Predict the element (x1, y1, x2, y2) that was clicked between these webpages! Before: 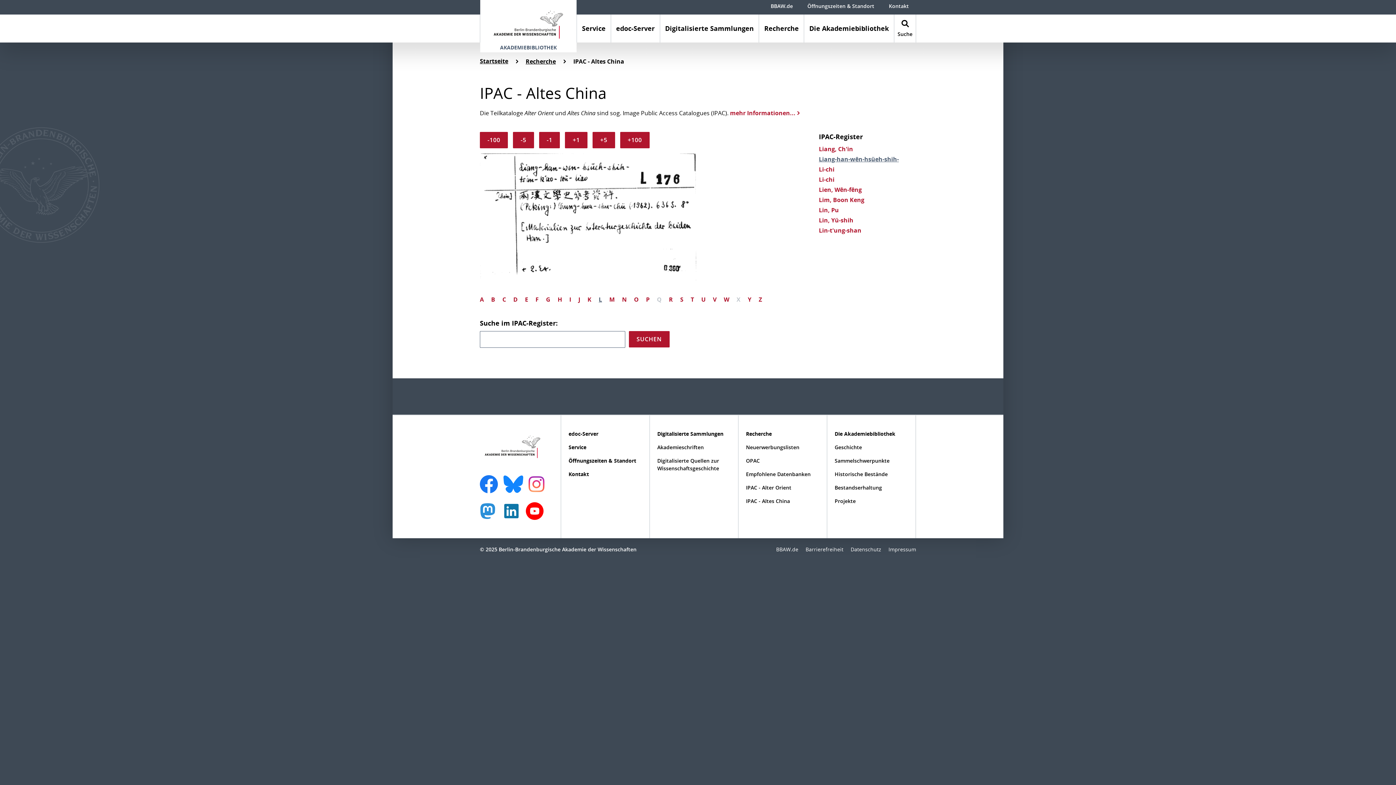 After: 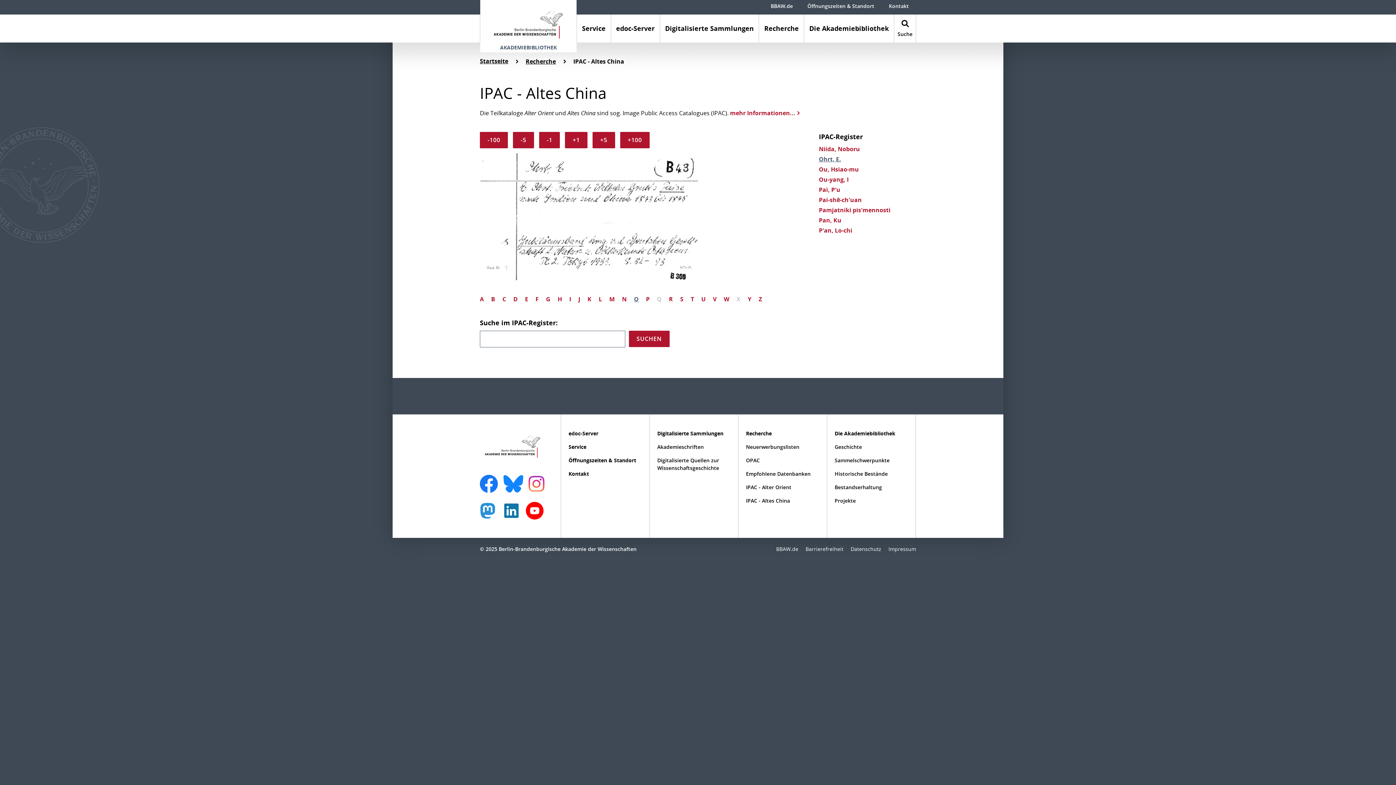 Action: label: O bbox: (634, 295, 638, 303)